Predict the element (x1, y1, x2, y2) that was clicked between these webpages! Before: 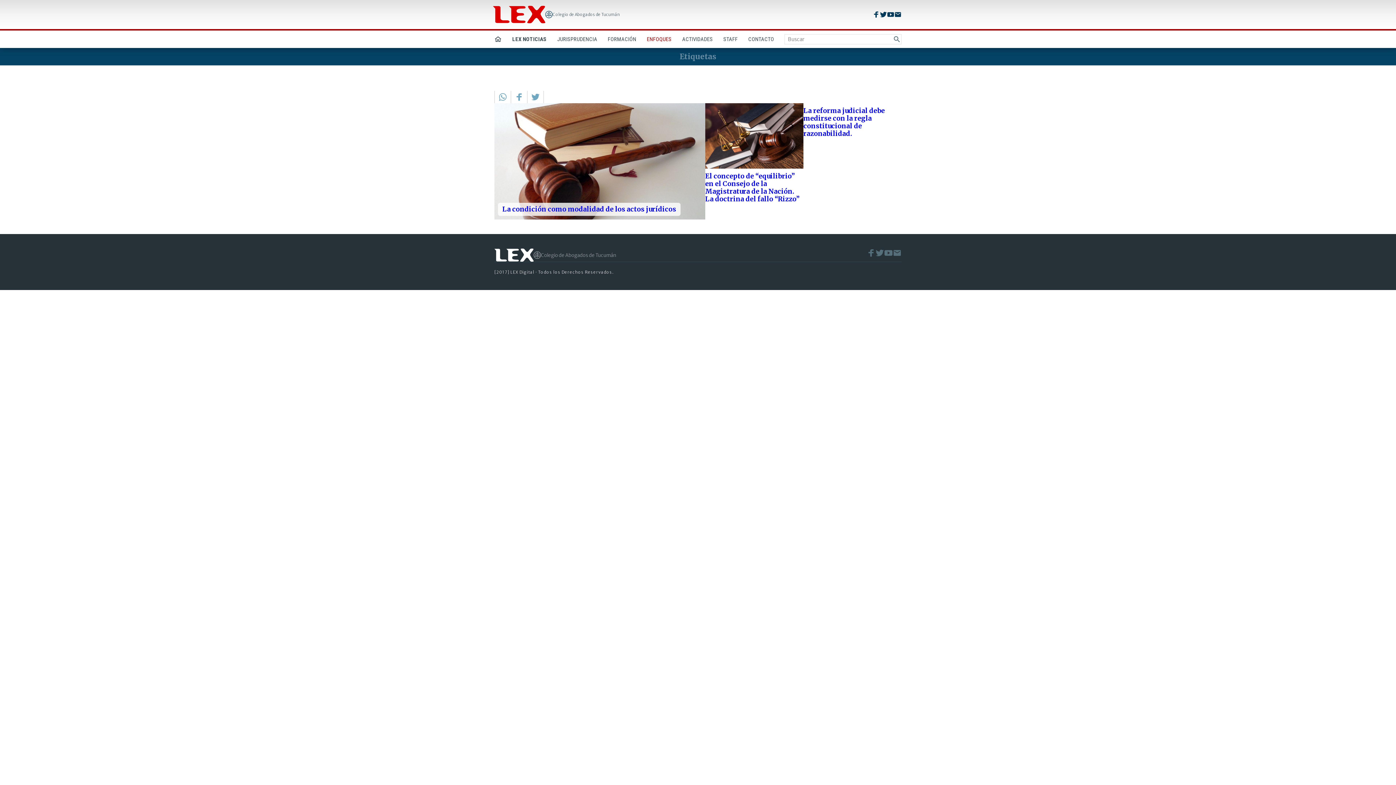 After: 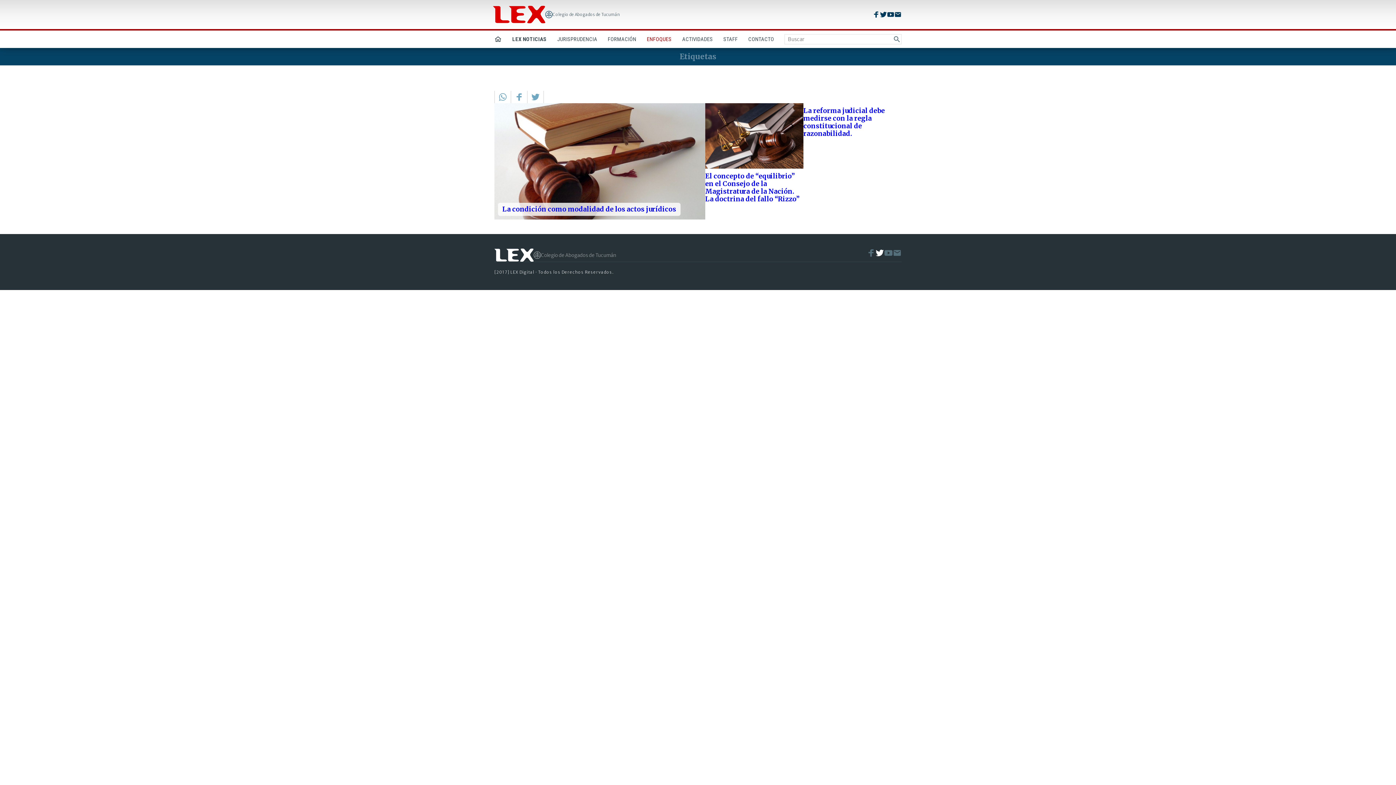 Action: bbox: (875, 248, 884, 257)